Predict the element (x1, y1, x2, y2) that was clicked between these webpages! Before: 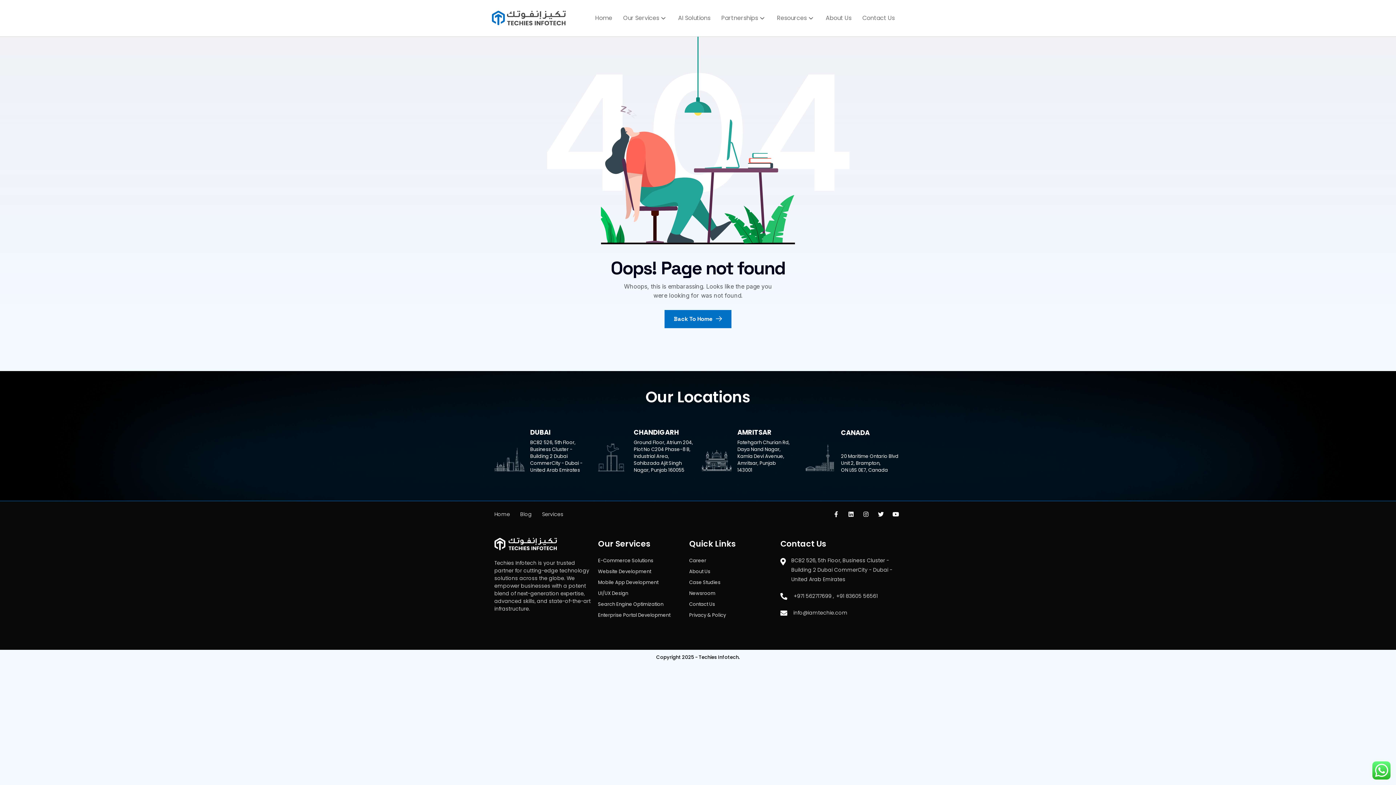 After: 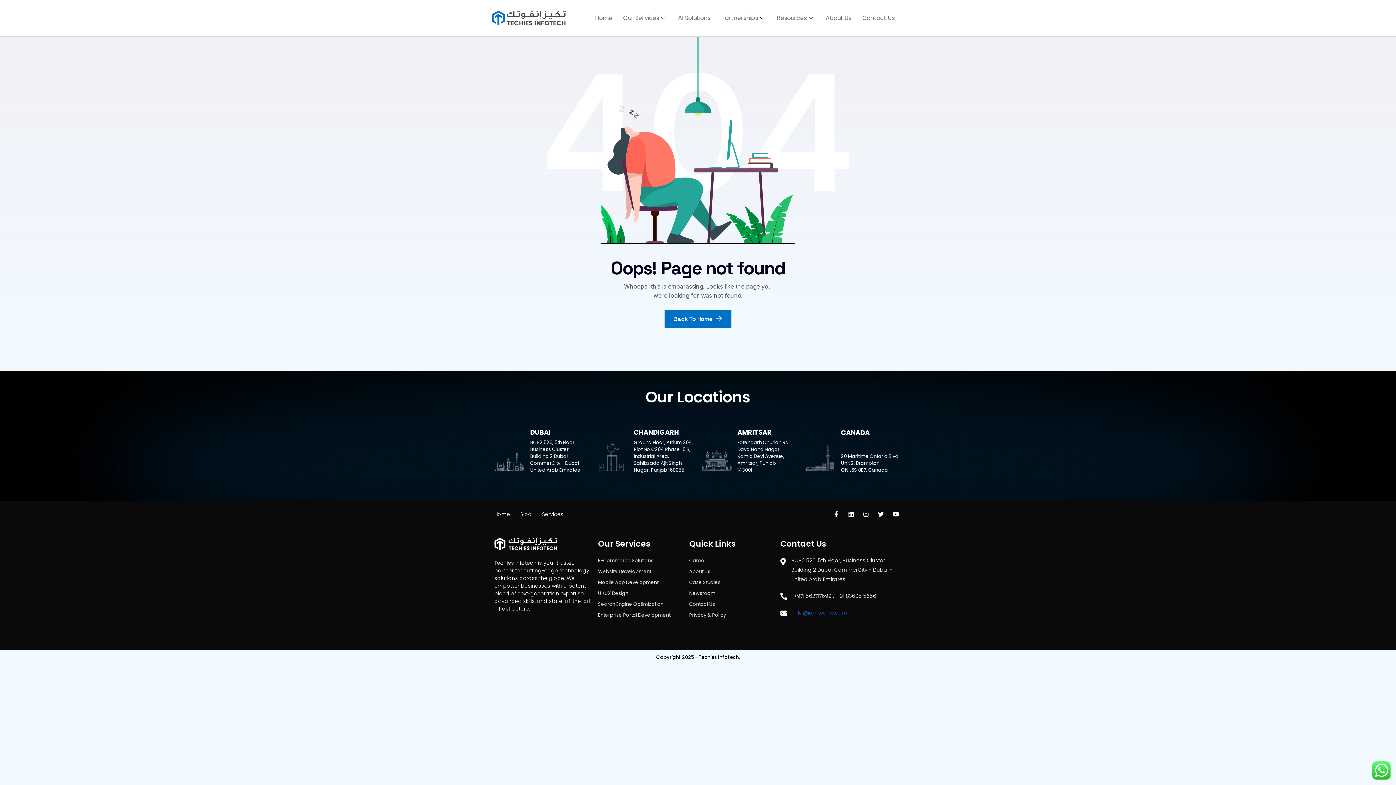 Action: bbox: (780, 608, 847, 617) label: info@iamtechie.com